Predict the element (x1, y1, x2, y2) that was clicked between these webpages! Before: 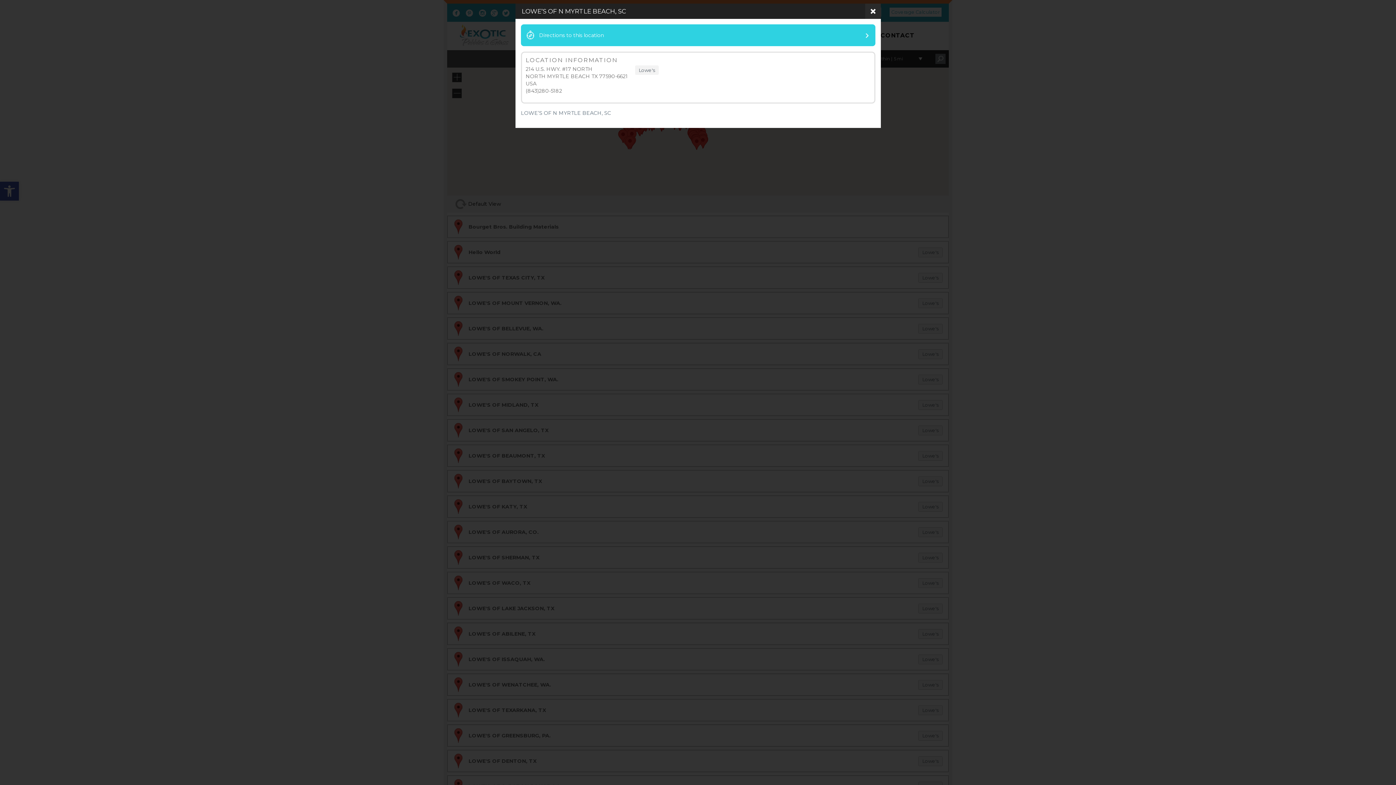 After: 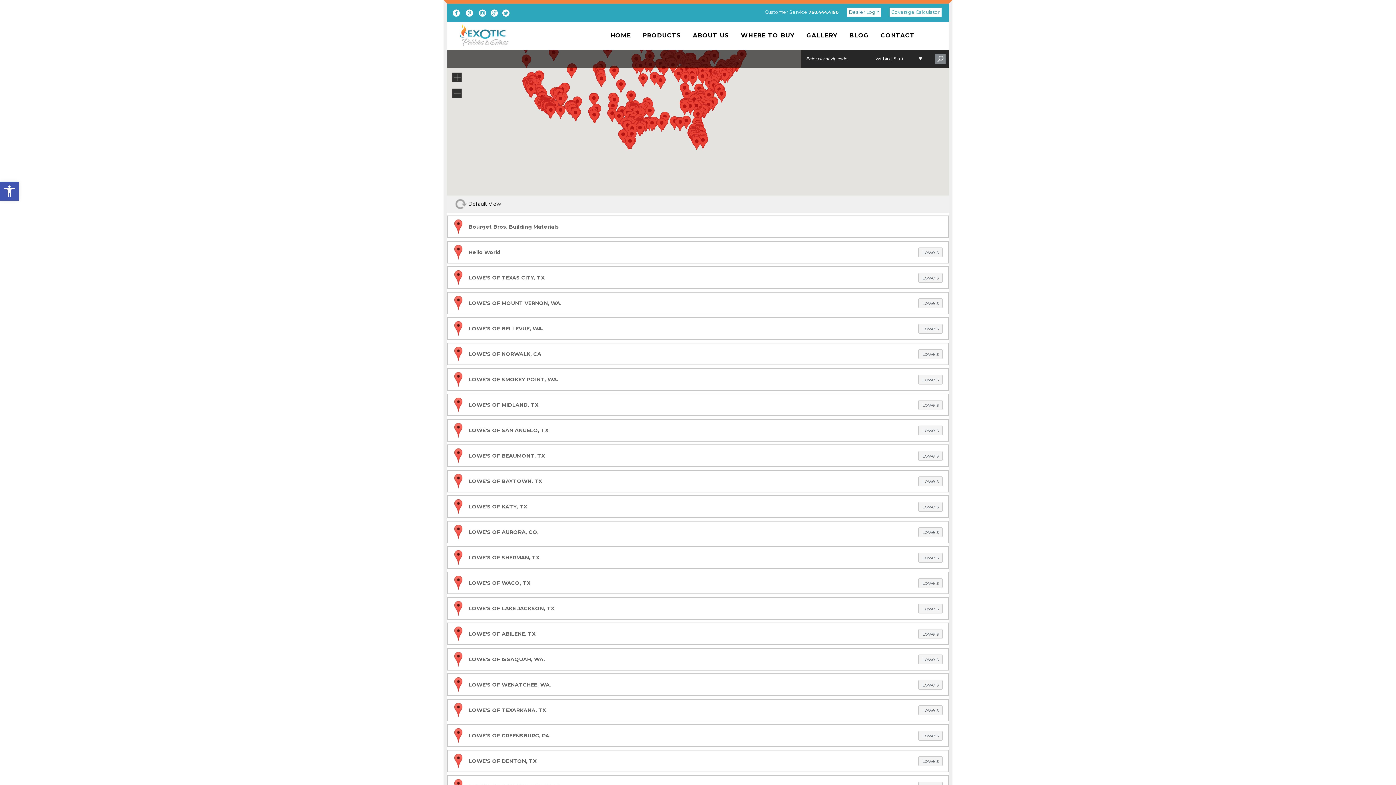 Action: bbox: (866, 5, 879, 18) label:  